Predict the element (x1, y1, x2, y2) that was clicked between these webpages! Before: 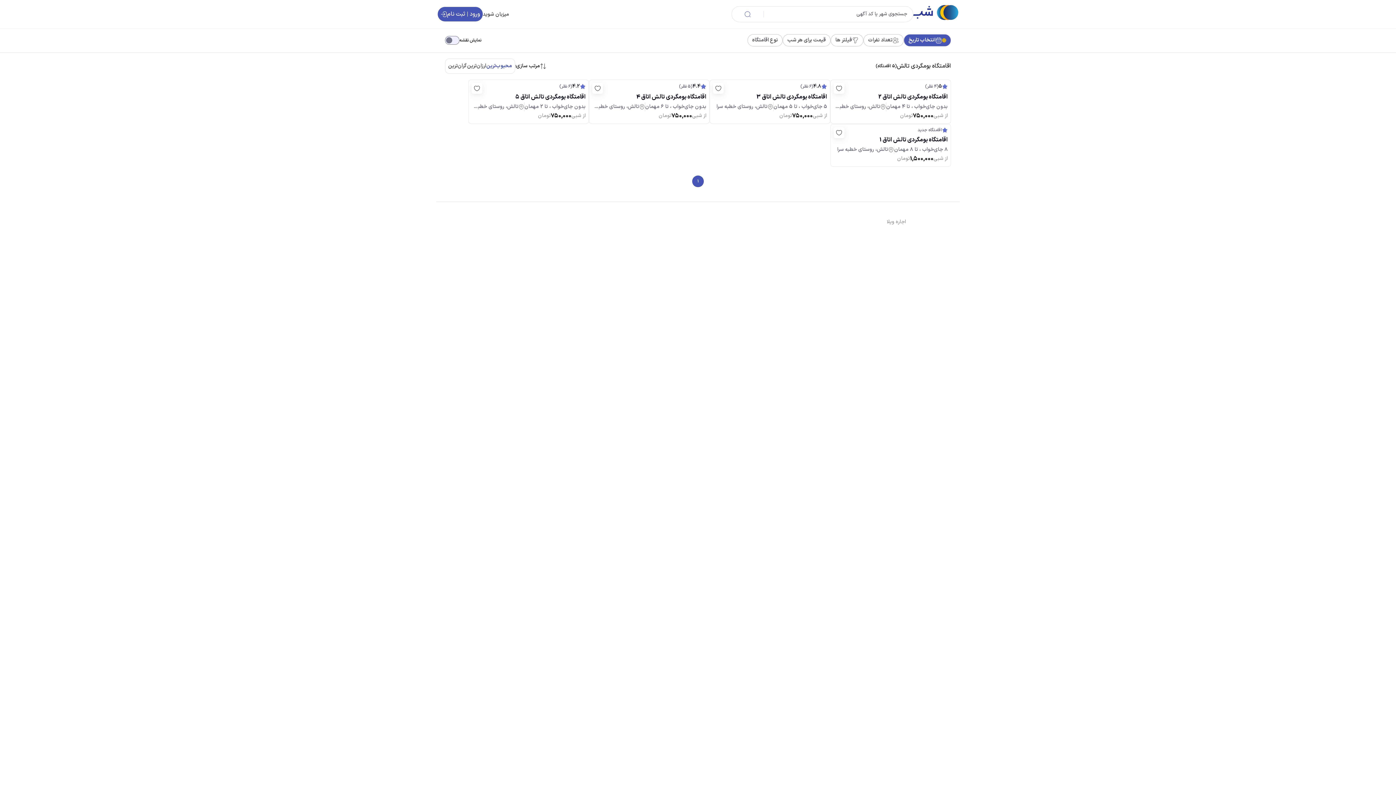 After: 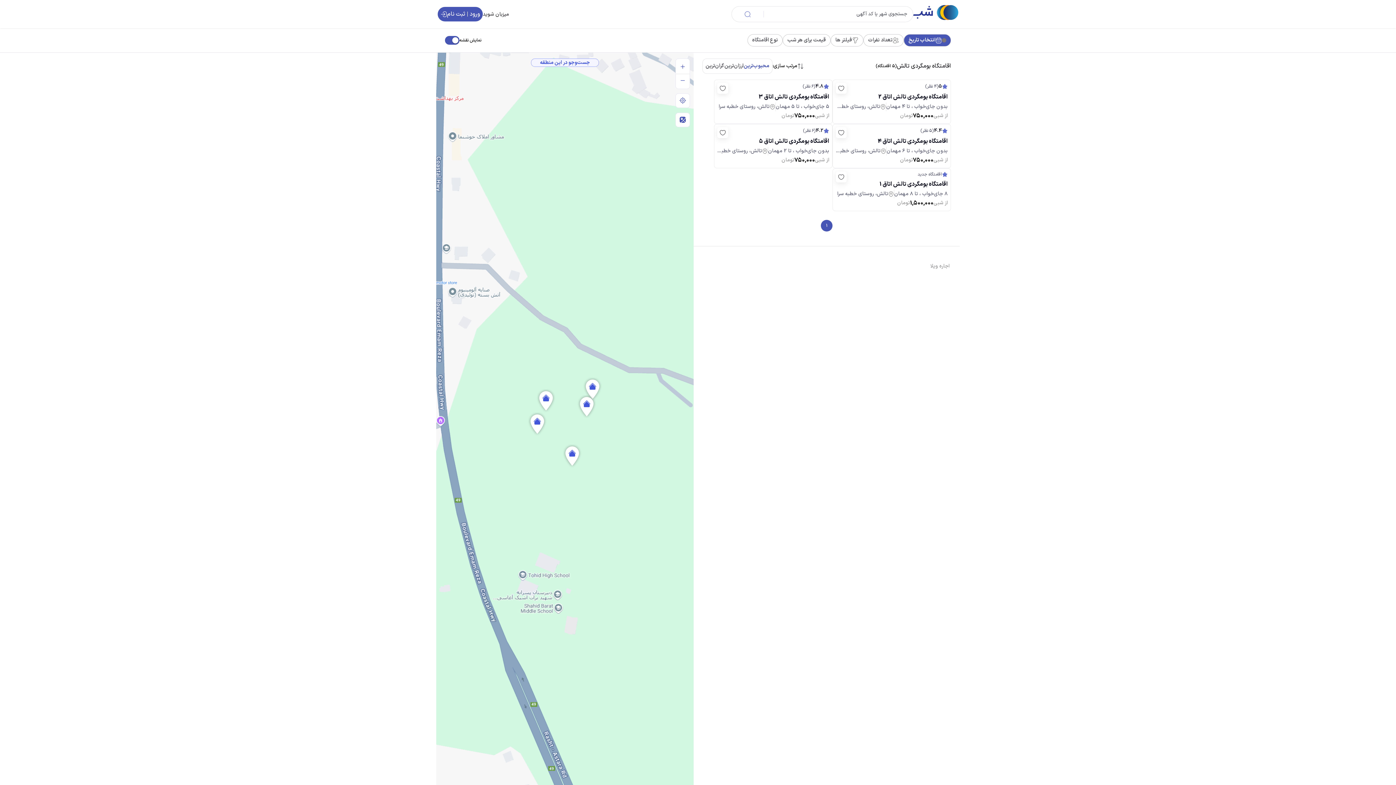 Action: bbox: (445, 36, 459, 44)